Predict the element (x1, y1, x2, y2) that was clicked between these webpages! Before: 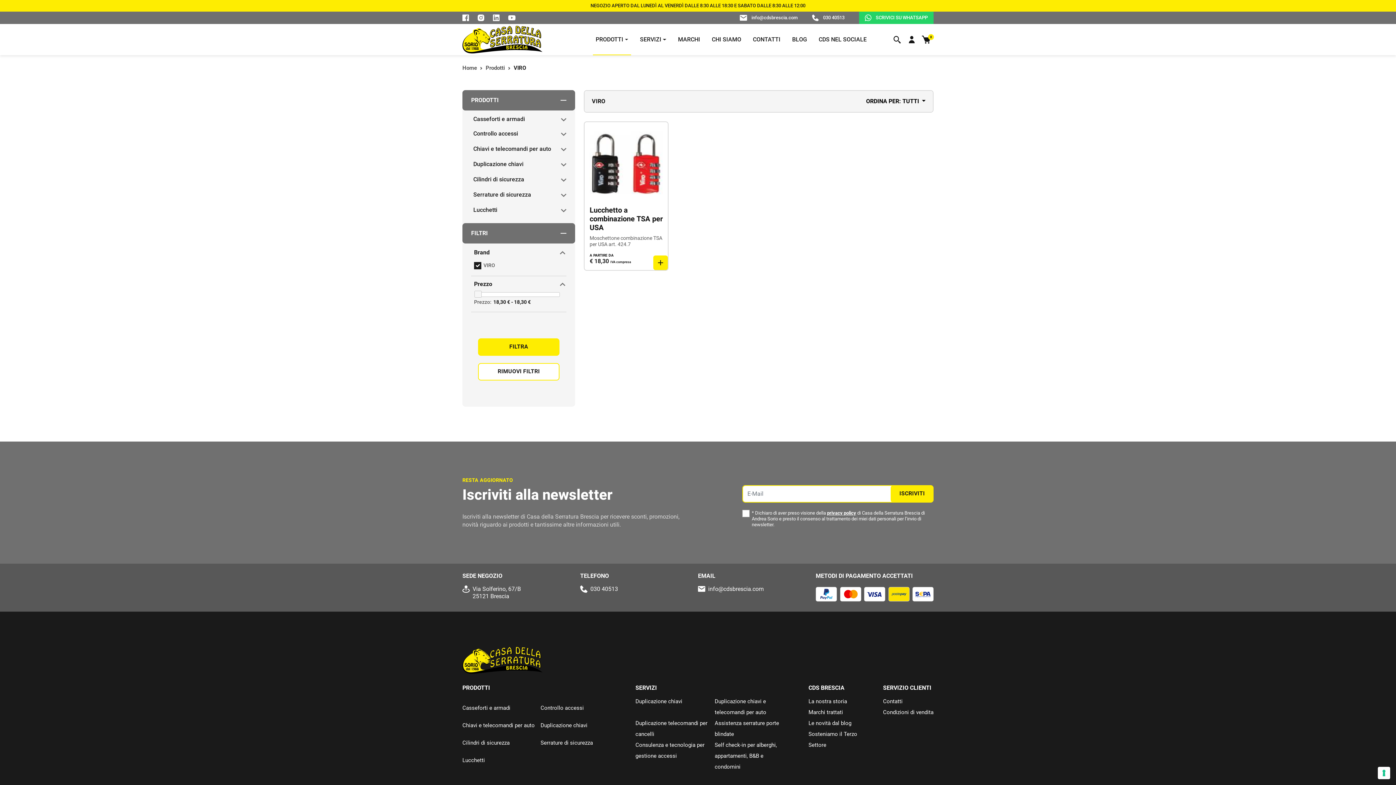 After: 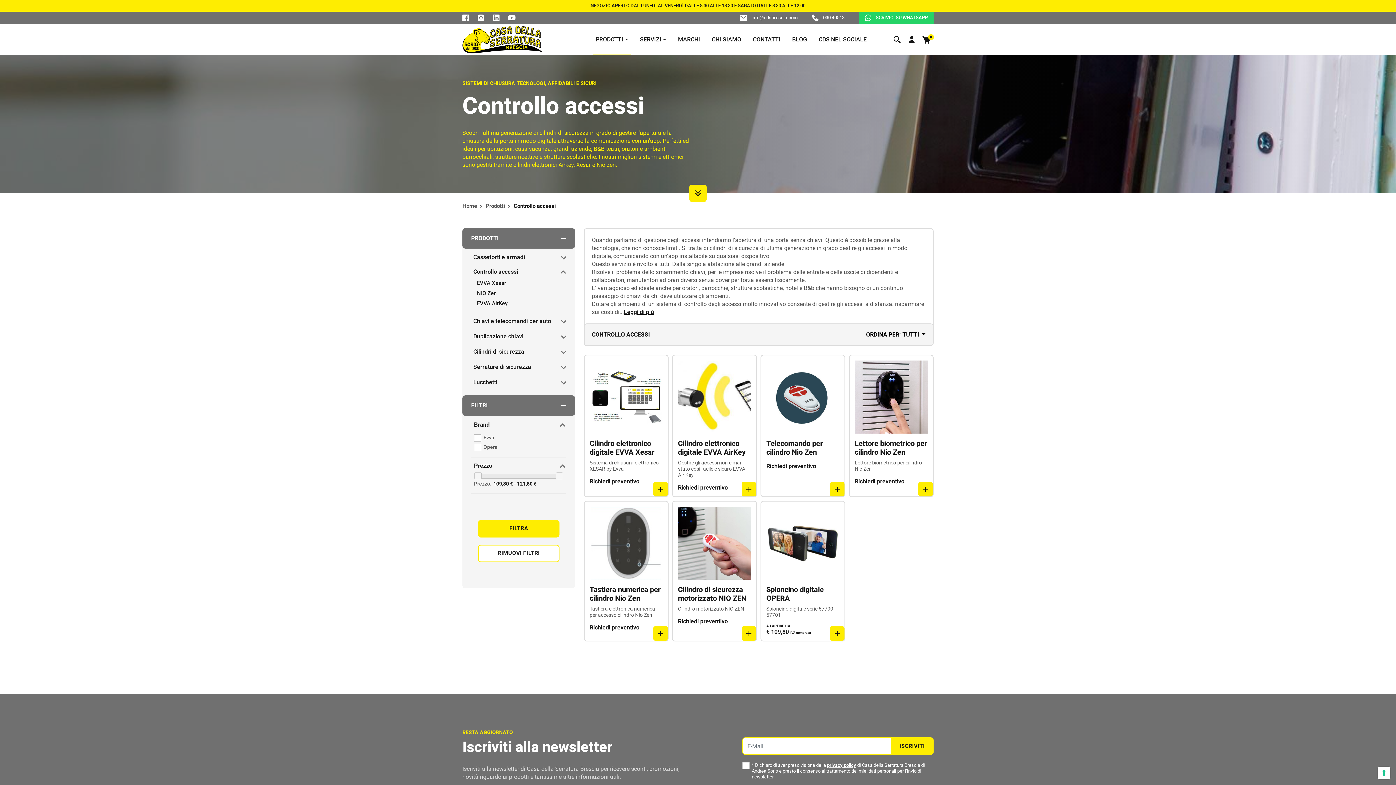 Action: label: Controllo accessi bbox: (540, 705, 584, 711)